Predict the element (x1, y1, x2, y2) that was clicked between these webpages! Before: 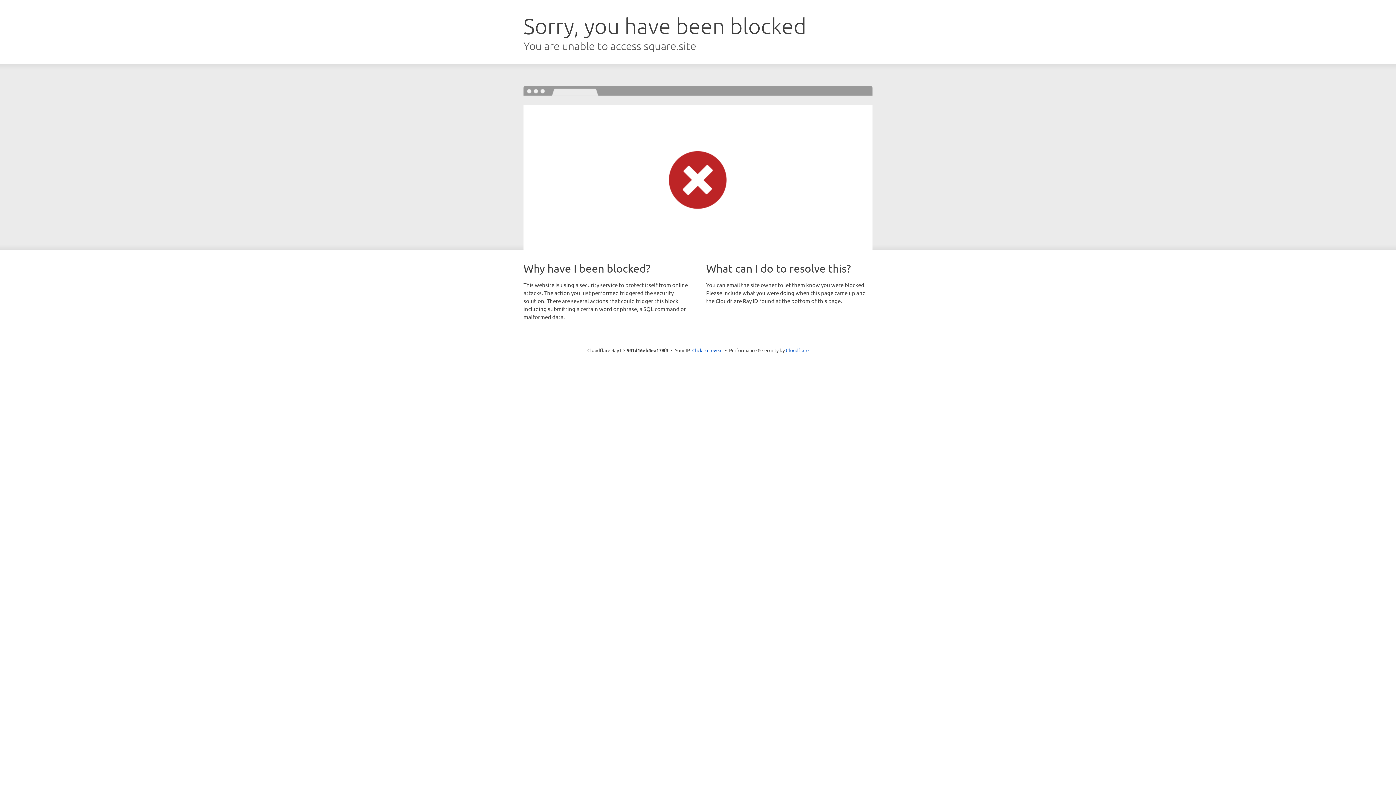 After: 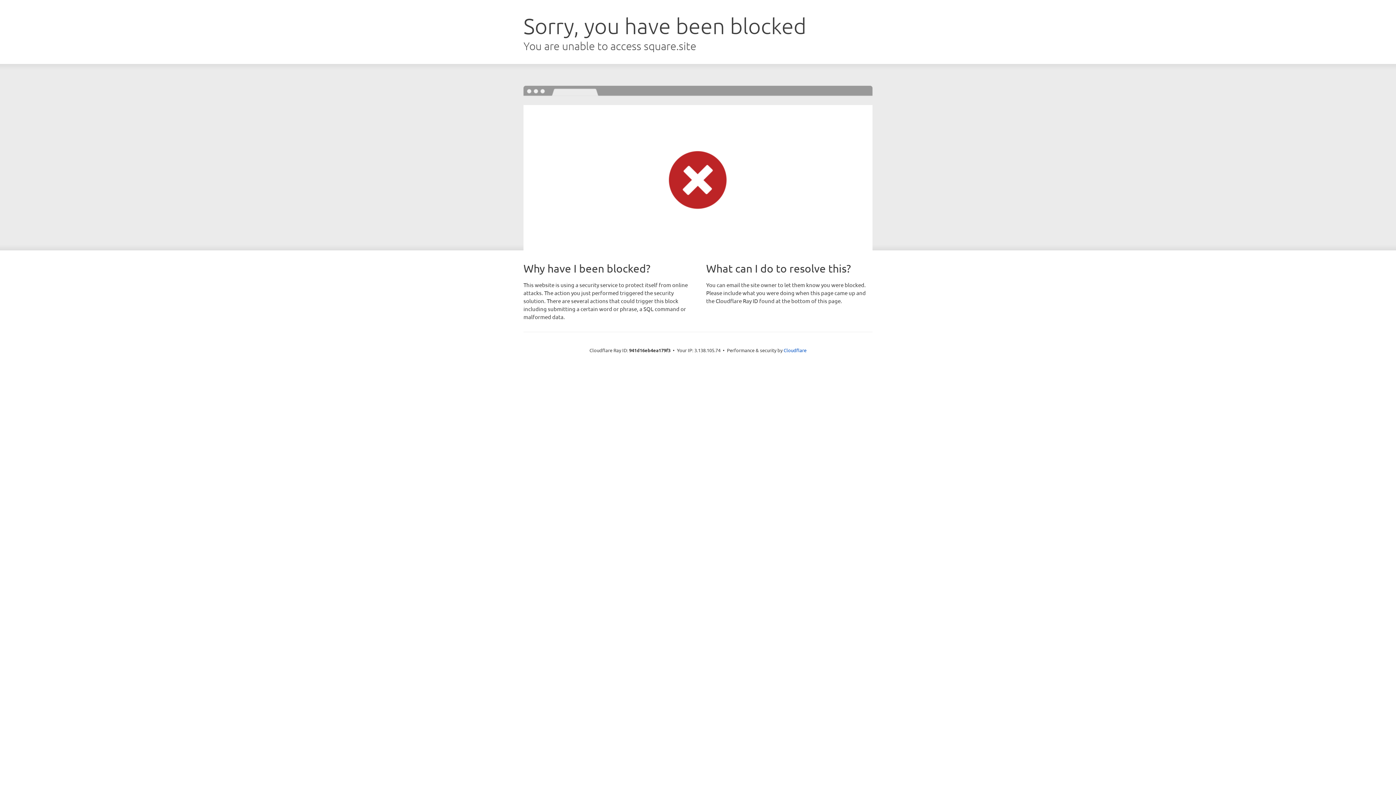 Action: bbox: (692, 346, 722, 353) label: Click to reveal